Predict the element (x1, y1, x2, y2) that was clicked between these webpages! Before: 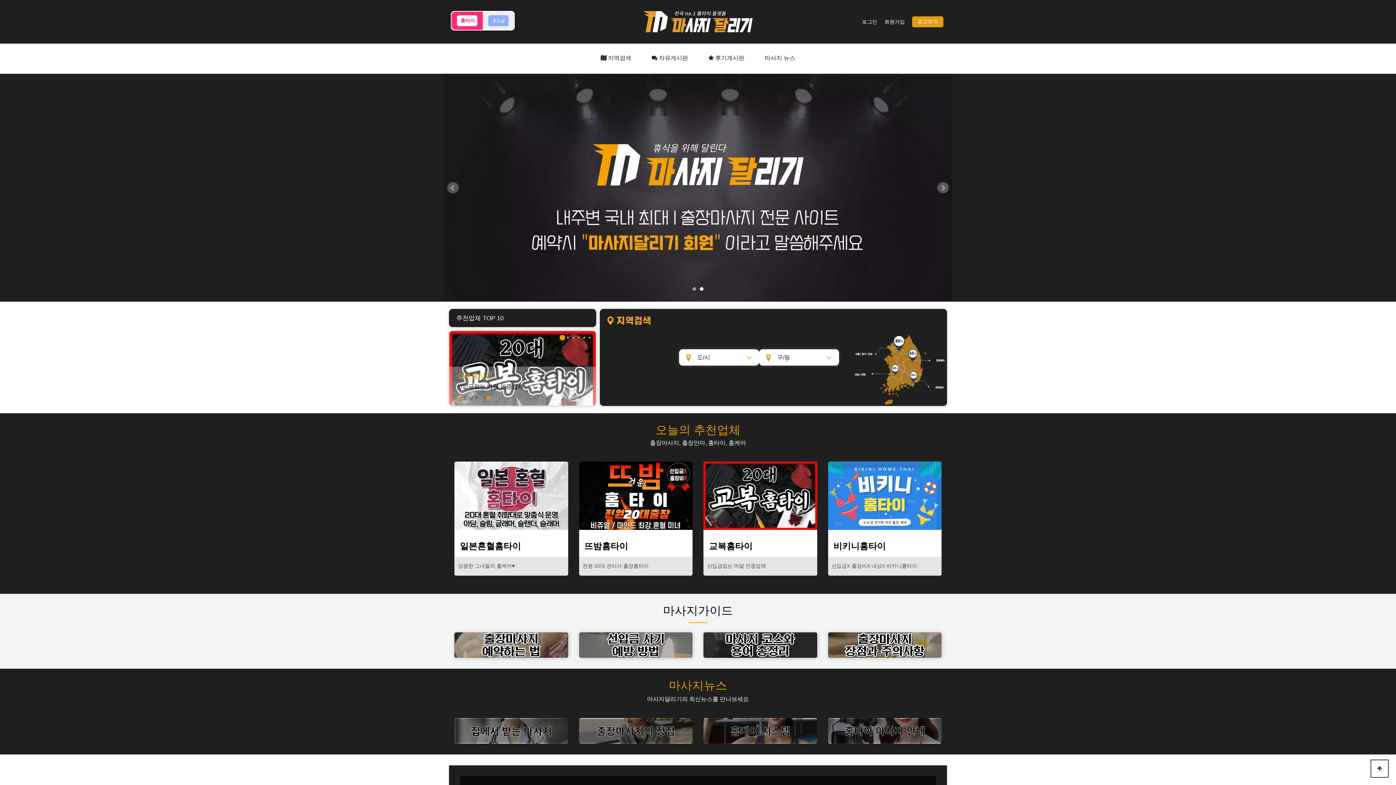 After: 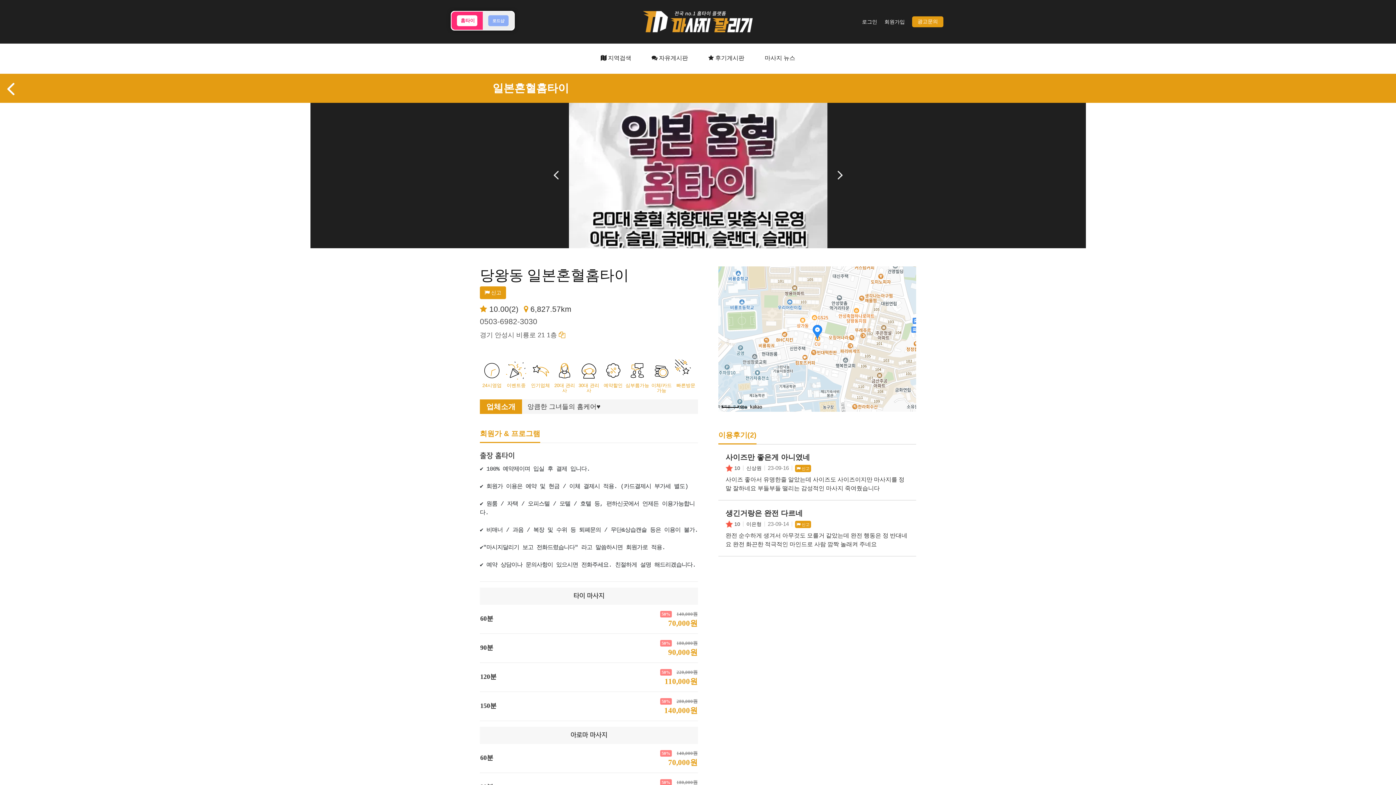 Action: label: 일본혼혈홈타이 bbox: (454, 461, 568, 530)